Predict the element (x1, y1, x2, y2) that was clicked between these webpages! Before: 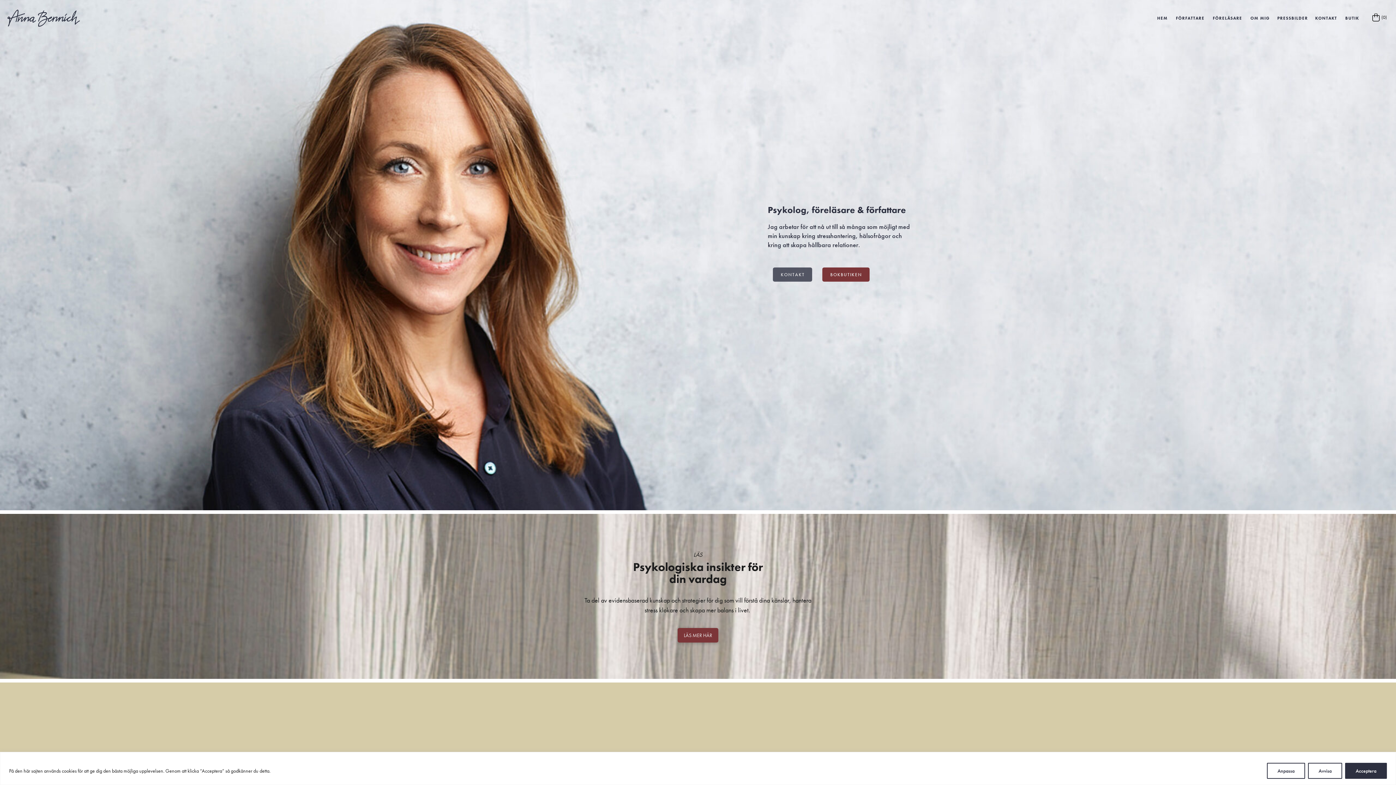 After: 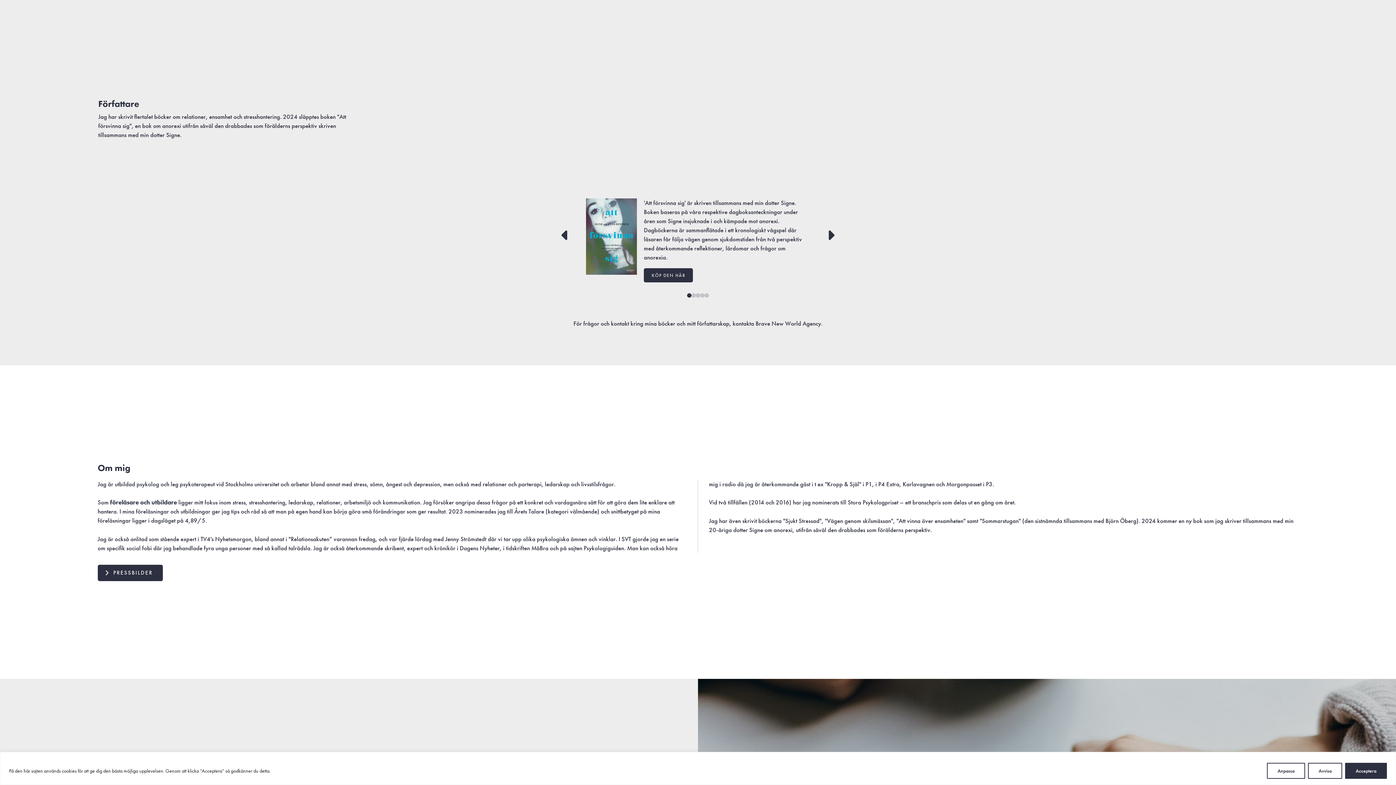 Action: label: FÖRFATTARE bbox: (1176, 15, 1204, 20)